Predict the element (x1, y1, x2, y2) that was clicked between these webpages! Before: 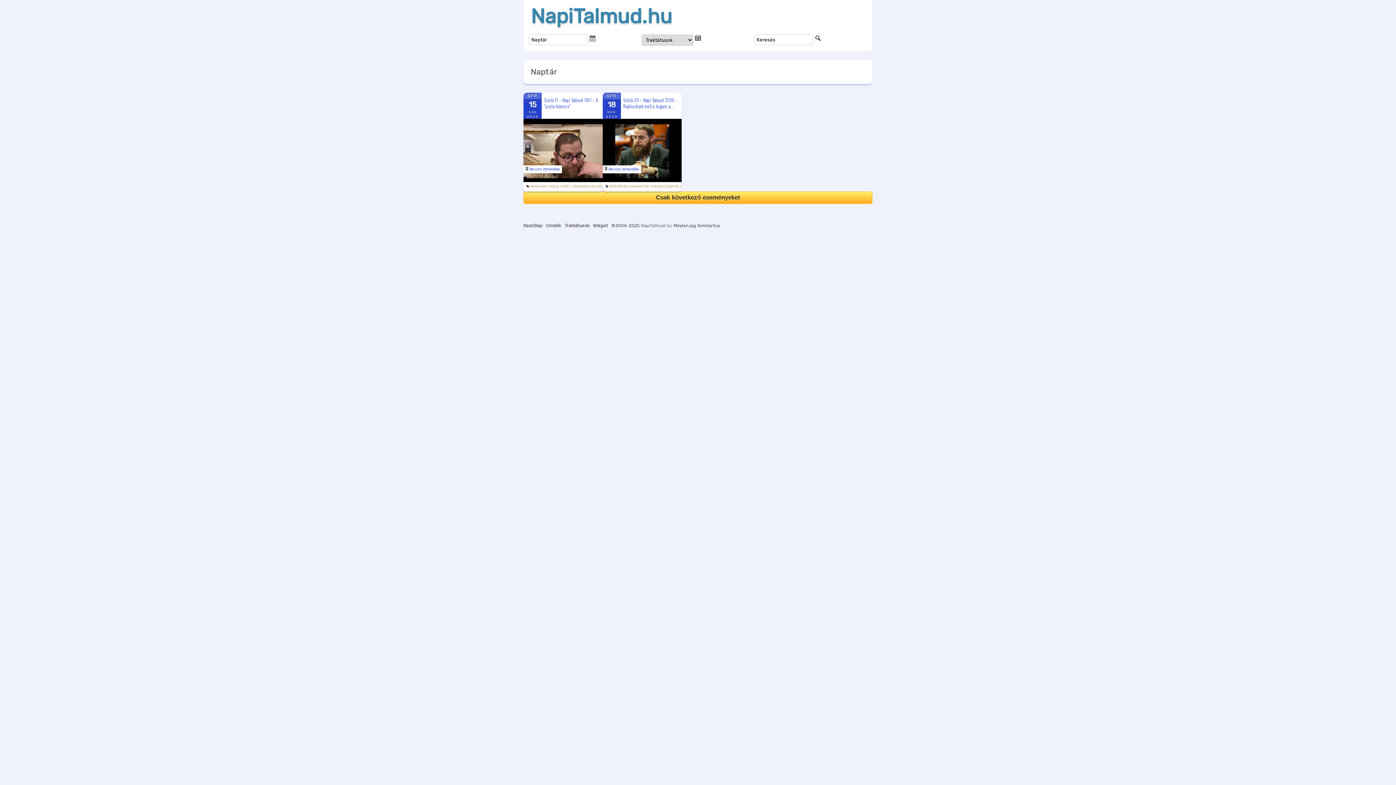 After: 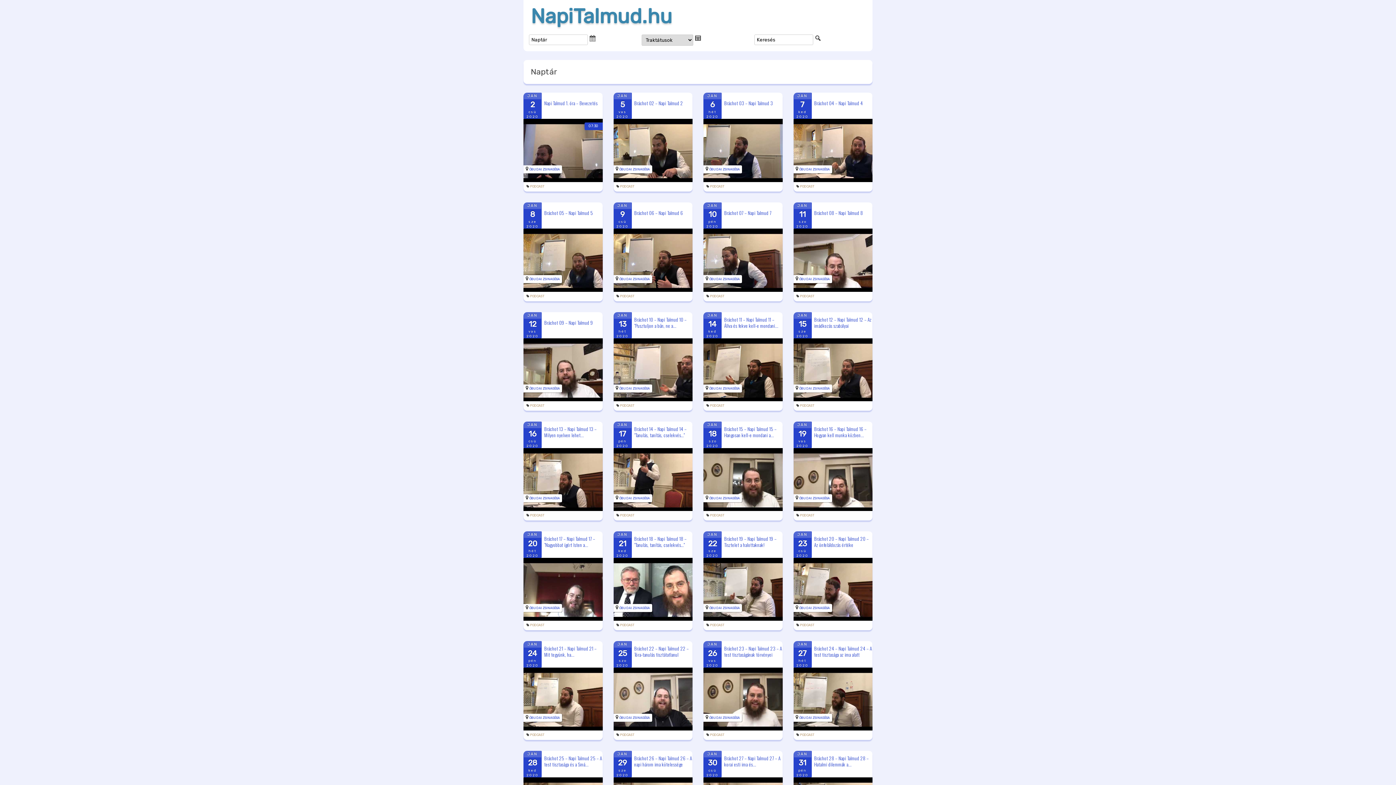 Action: bbox: (651, 184, 664, 188) label: PODCAST